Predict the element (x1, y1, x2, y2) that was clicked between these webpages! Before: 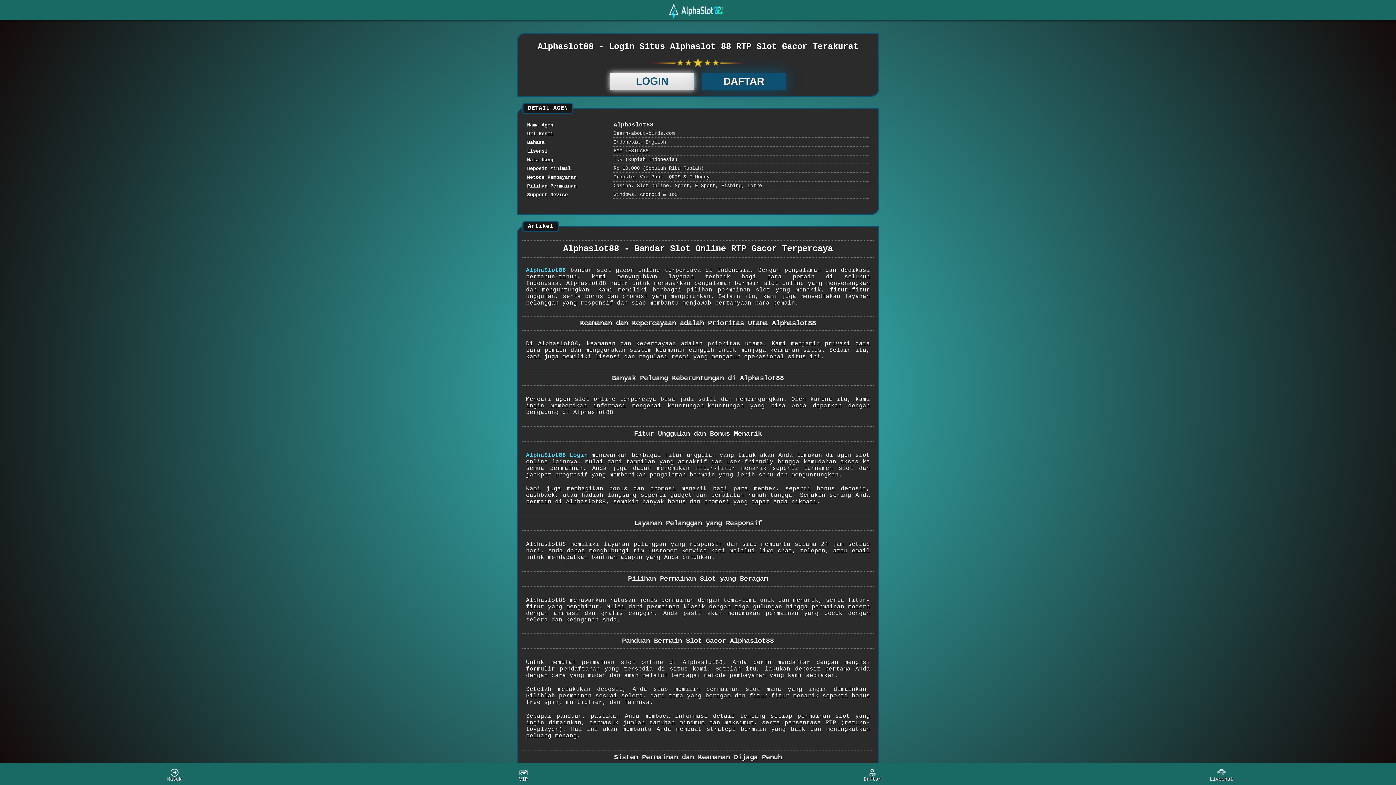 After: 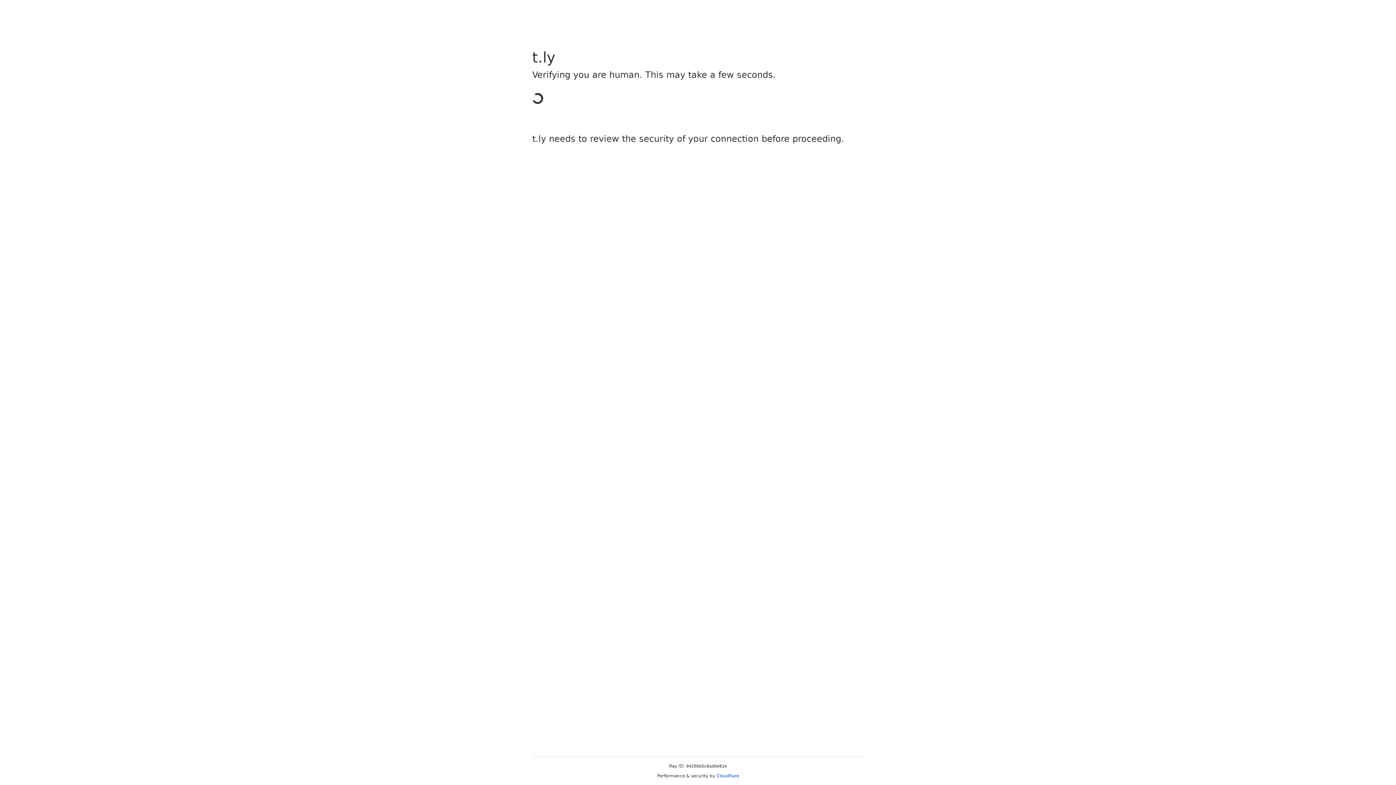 Action: bbox: (701, 72, 786, 90) label: DAFTAR